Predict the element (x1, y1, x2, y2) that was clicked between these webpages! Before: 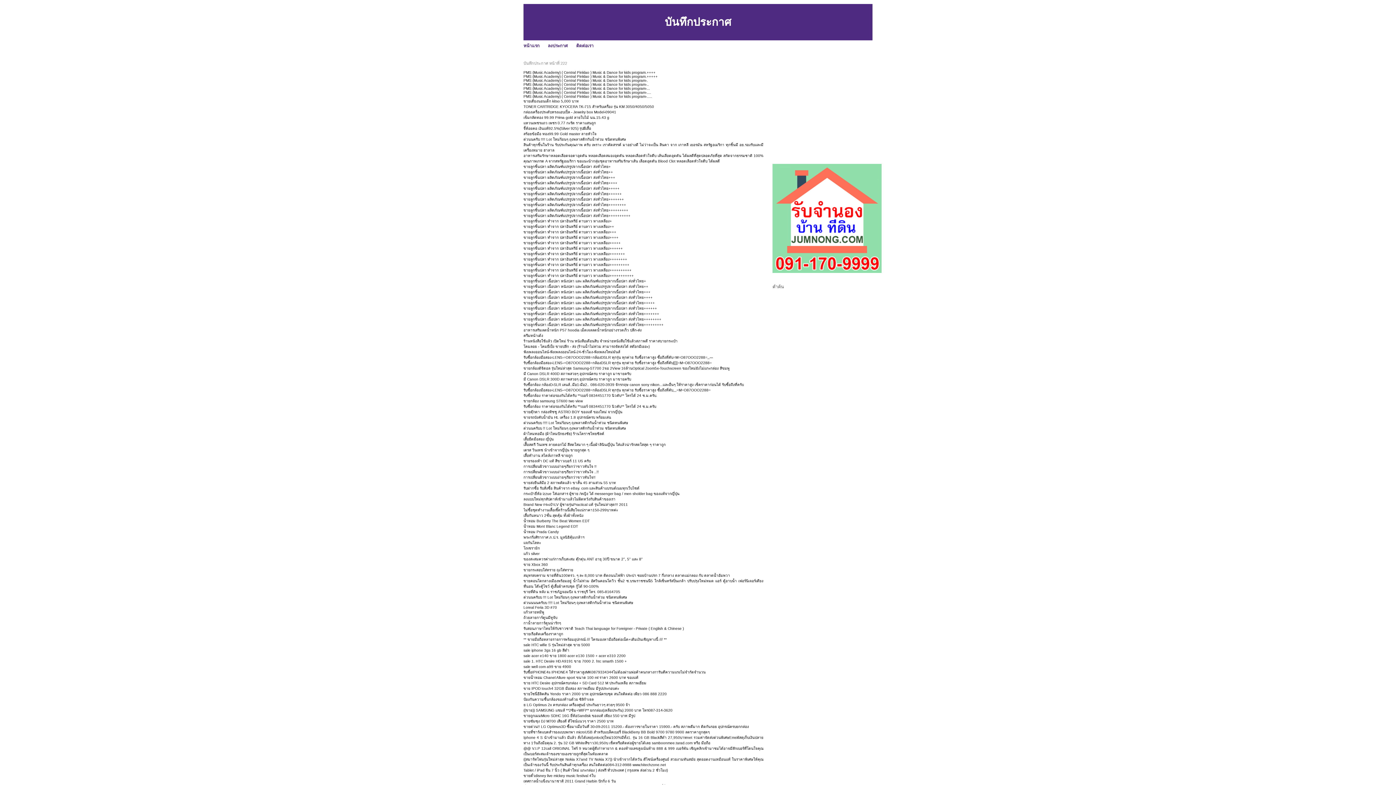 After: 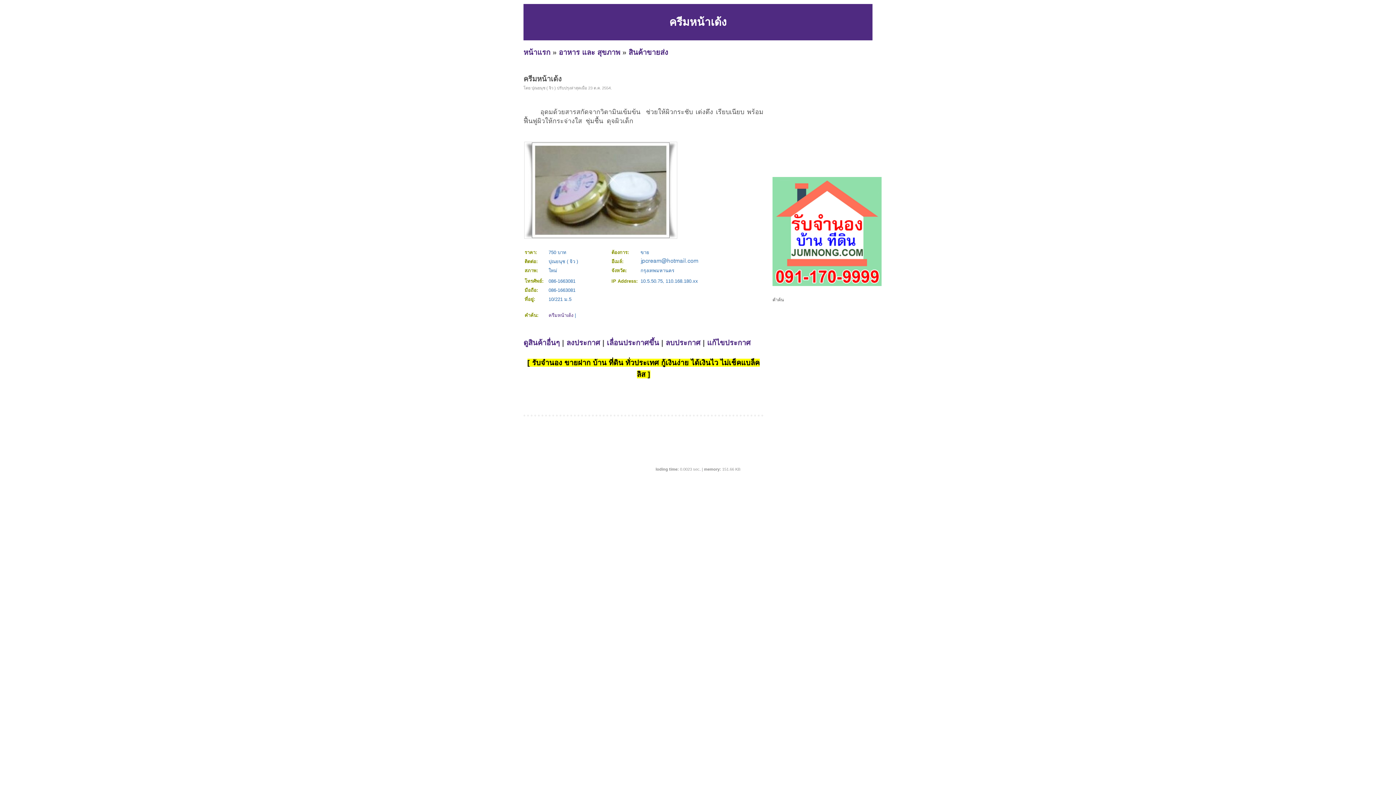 Action: label: ครีมหน้าเด้ง bbox: (523, 333, 543, 337)